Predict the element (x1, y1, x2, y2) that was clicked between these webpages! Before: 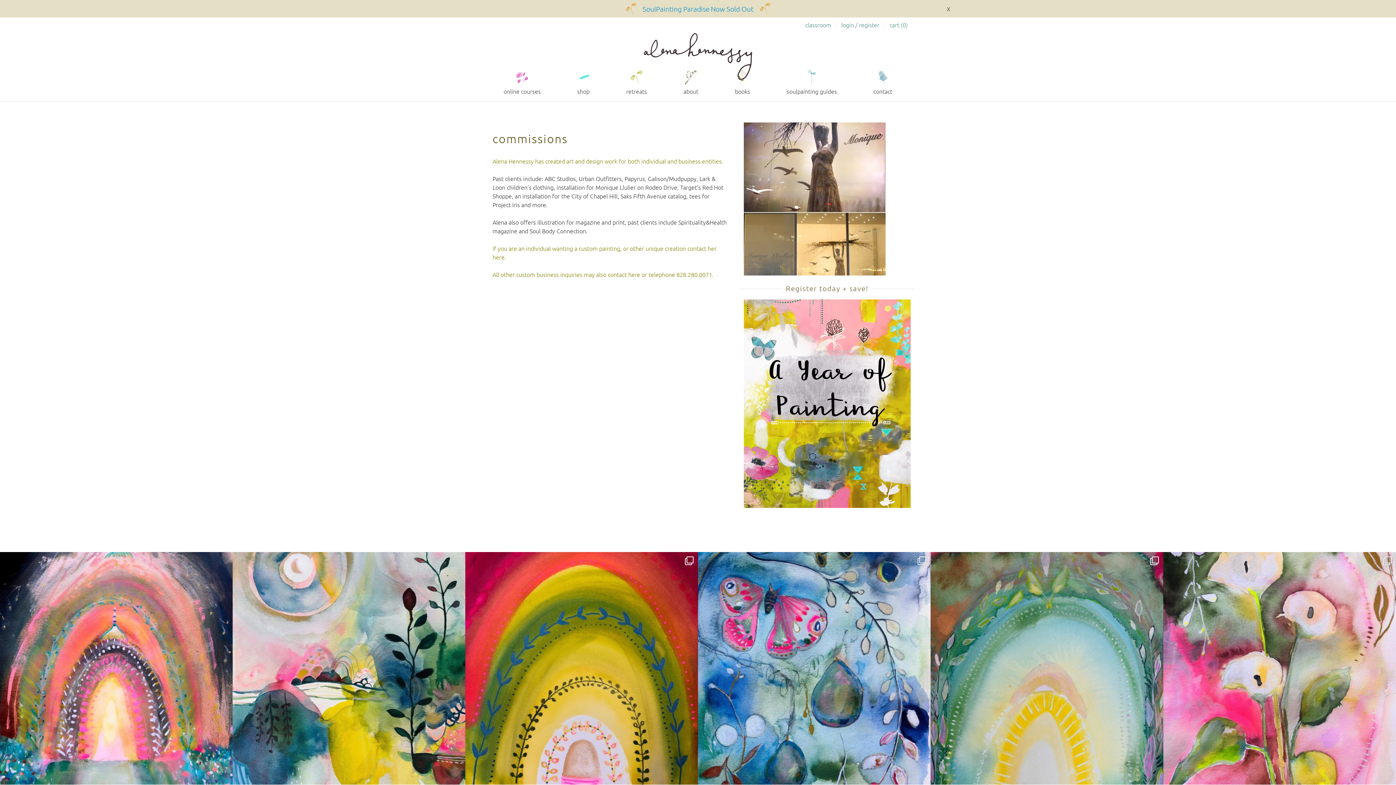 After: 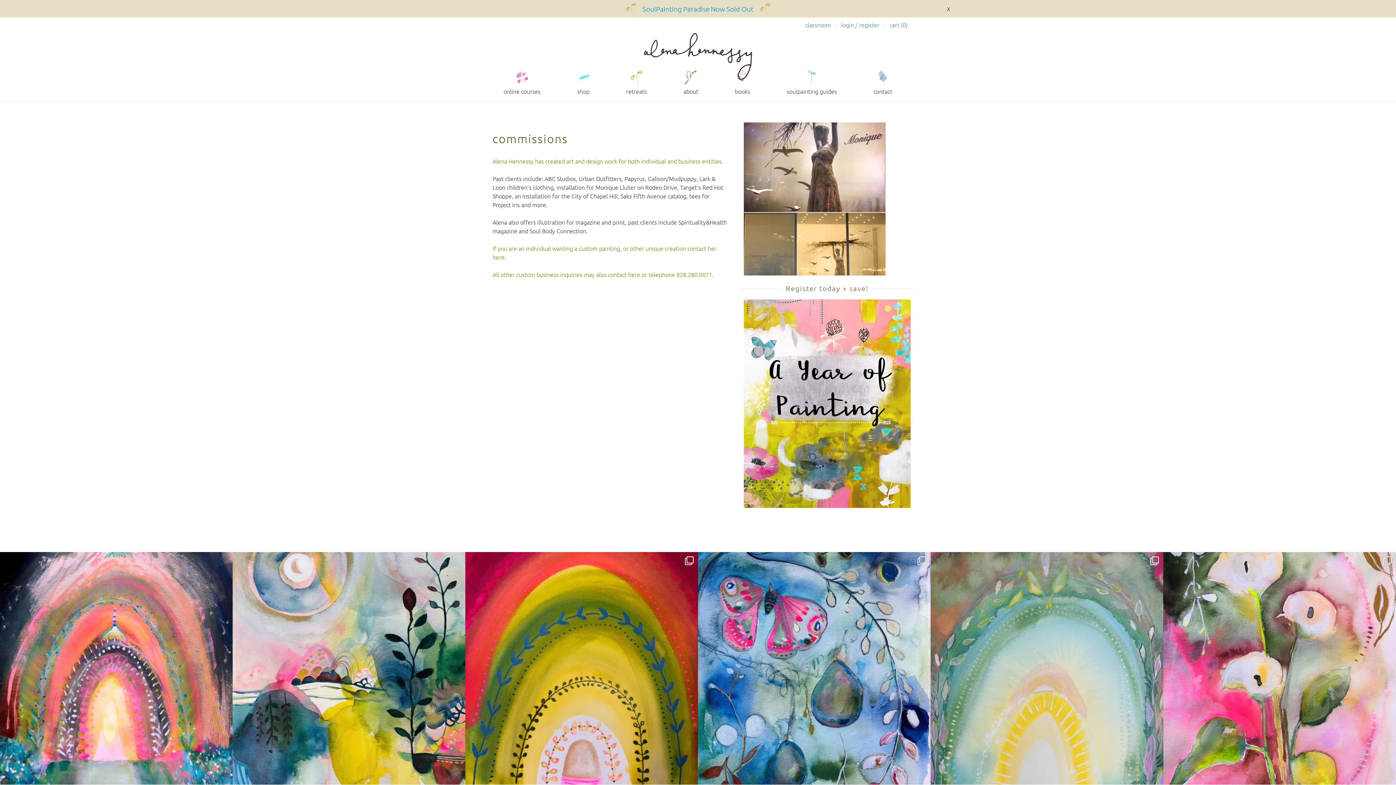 Action: bbox: (930, 552, 1163, 785) label: portals - #toflorencewithlove #SpiritualArt #Onl